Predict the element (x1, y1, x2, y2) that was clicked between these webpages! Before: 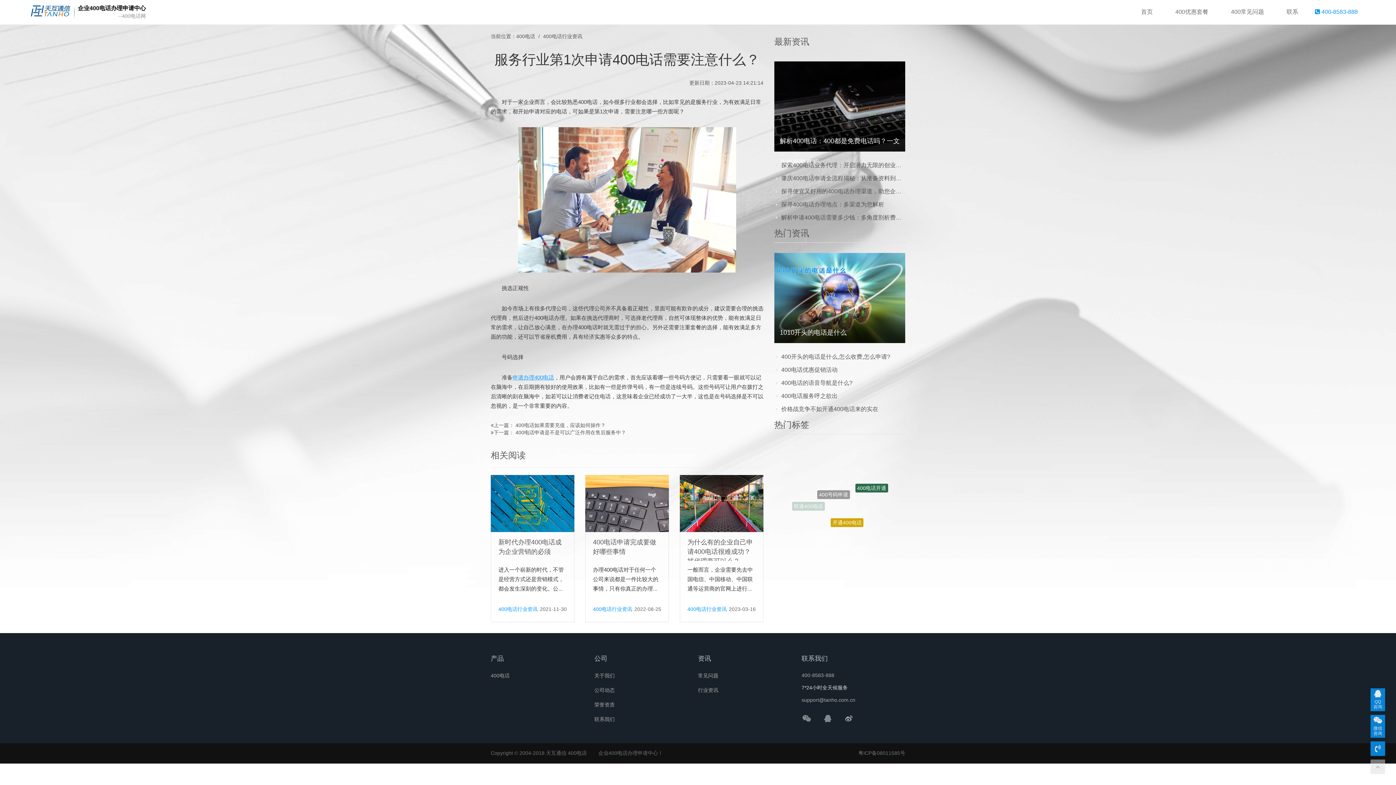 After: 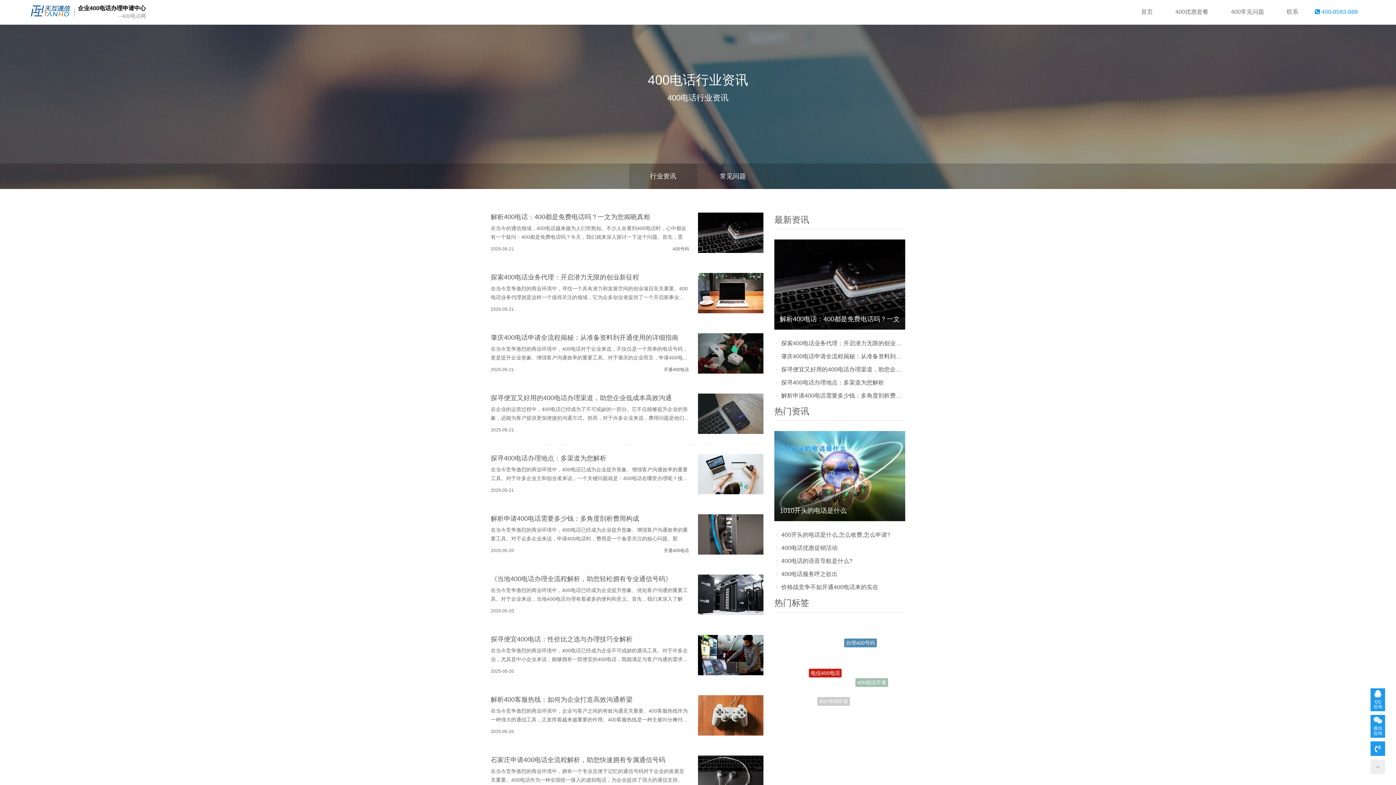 Action: label: 400电话行业资讯 bbox: (543, 33, 582, 39)